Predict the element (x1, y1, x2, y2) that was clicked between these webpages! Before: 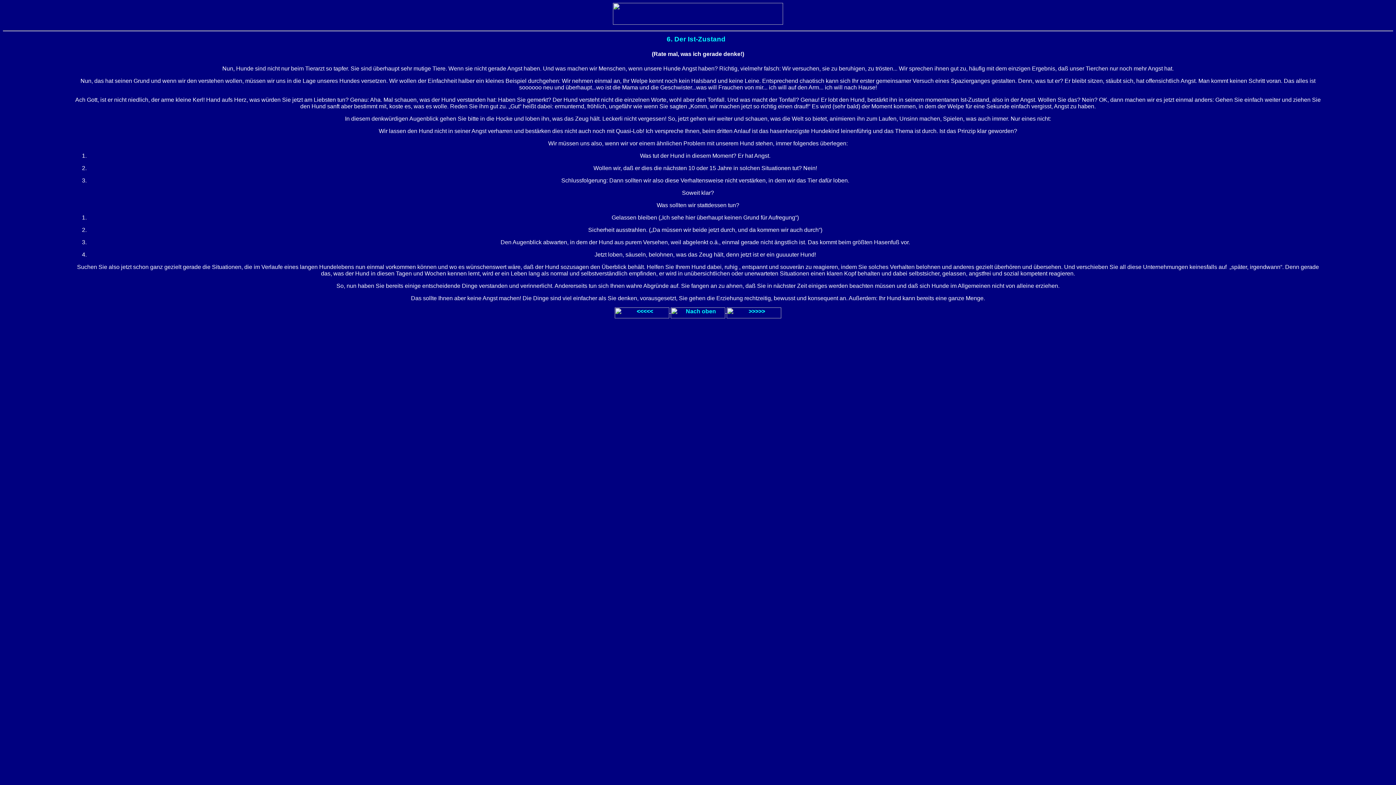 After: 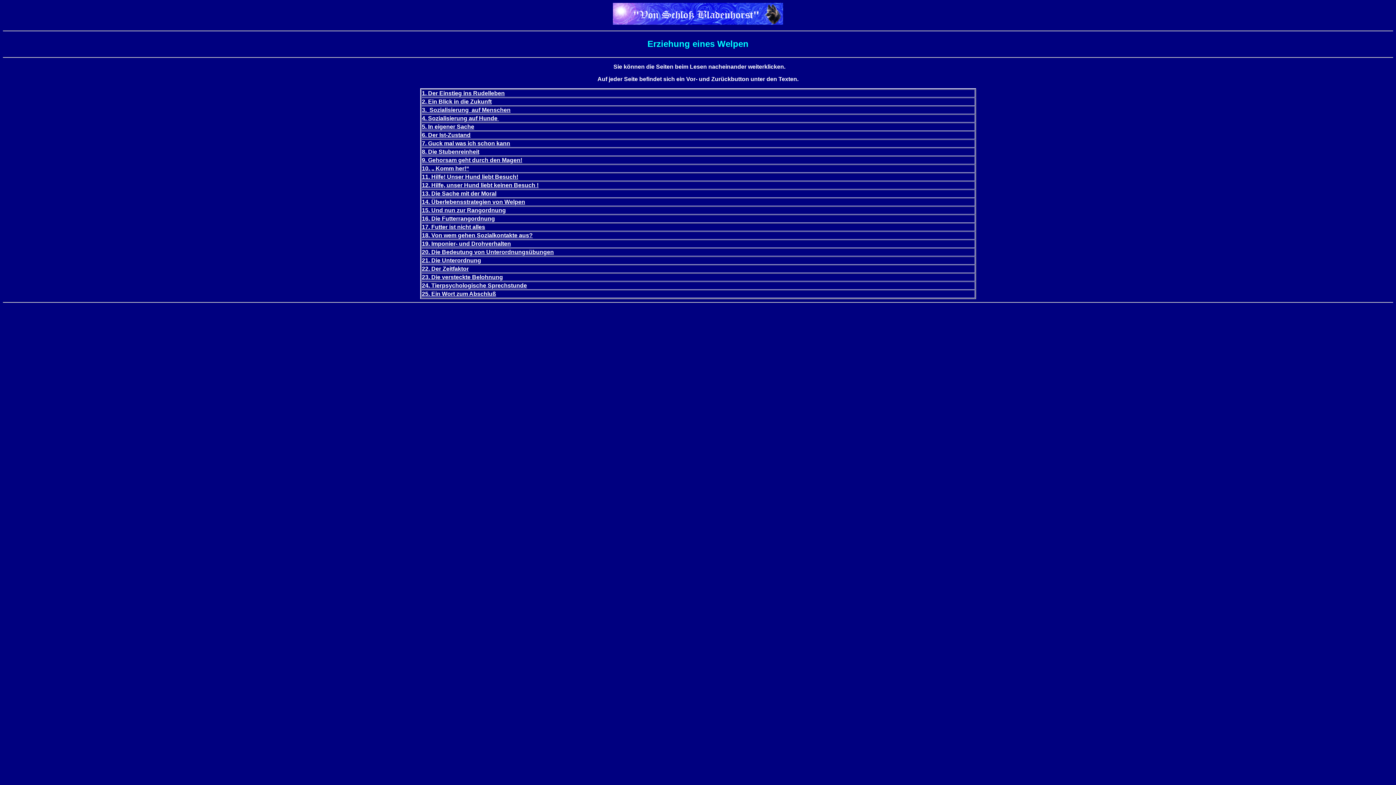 Action: bbox: (670, 307, 725, 314)